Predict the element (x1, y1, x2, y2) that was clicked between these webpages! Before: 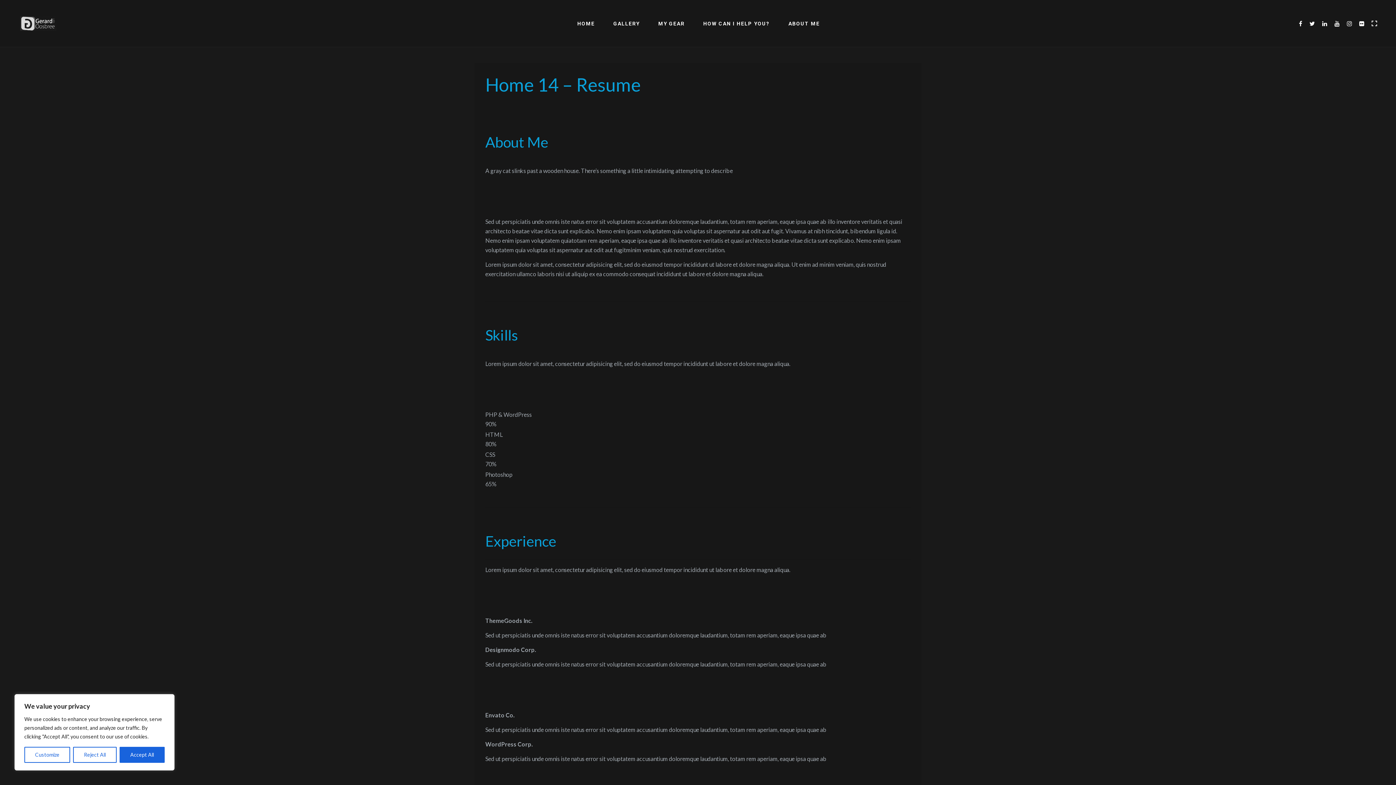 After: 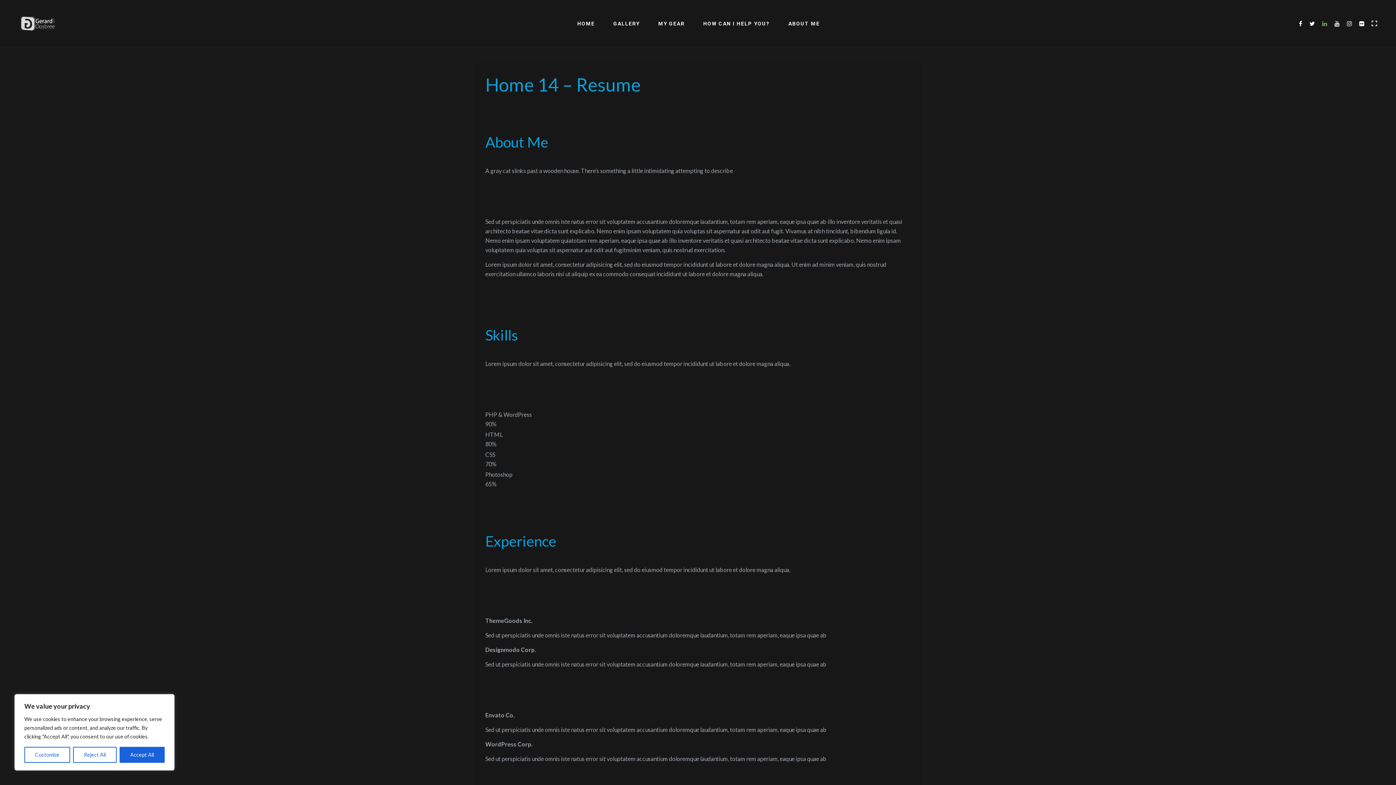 Action: bbox: (1322, 20, 1327, 27)